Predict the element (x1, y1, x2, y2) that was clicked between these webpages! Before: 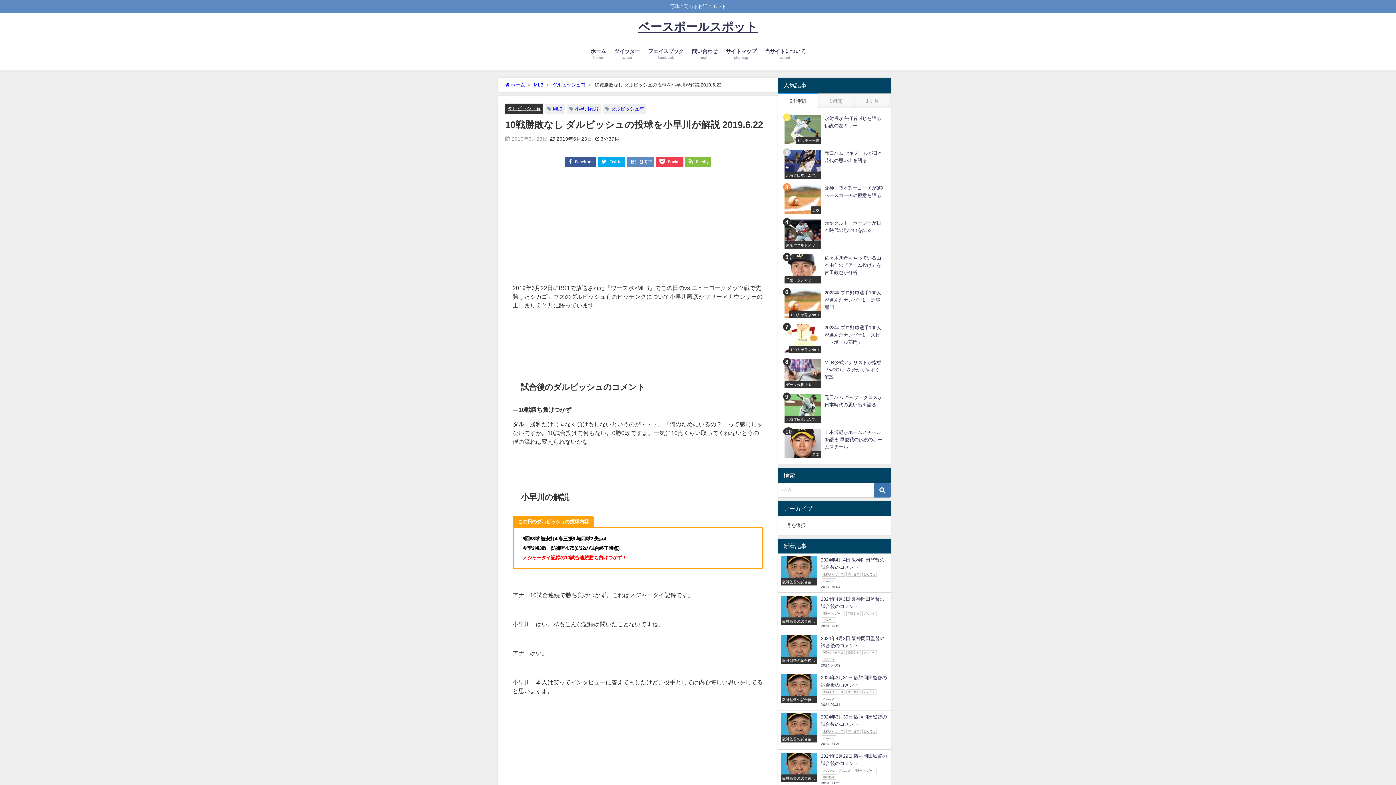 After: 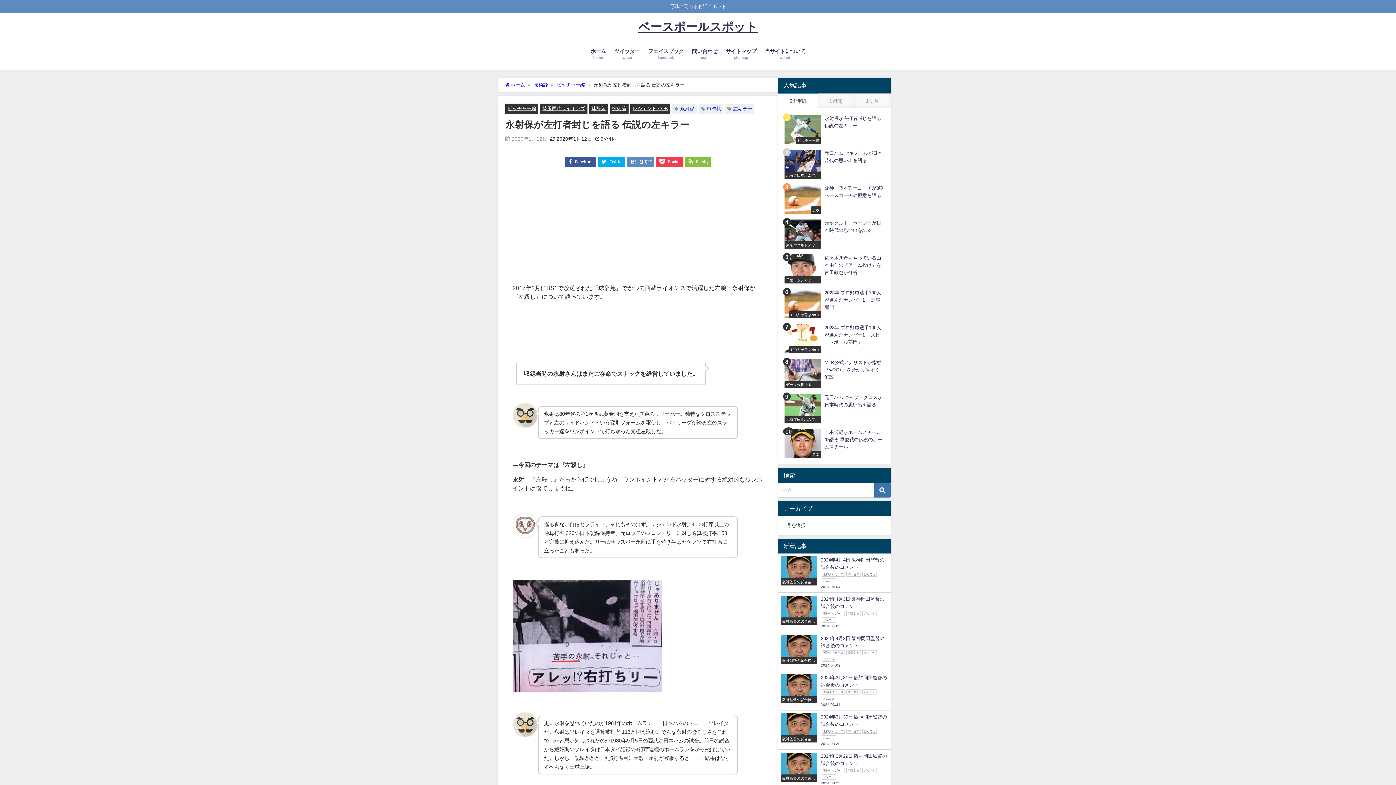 Action: label: ピッチャー編
永射保が左打者封じを語る 伝説の左キラー bbox: (781, 112, 887, 146)